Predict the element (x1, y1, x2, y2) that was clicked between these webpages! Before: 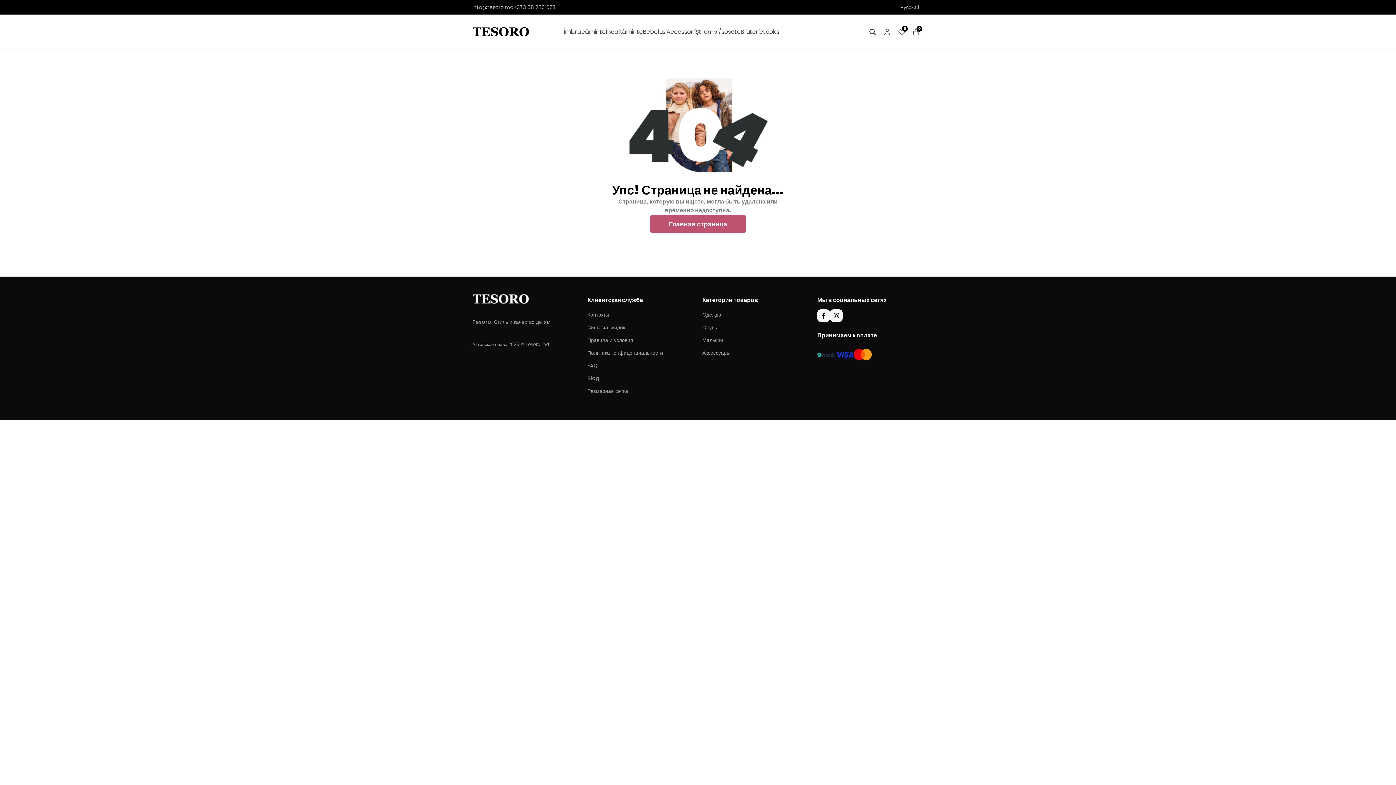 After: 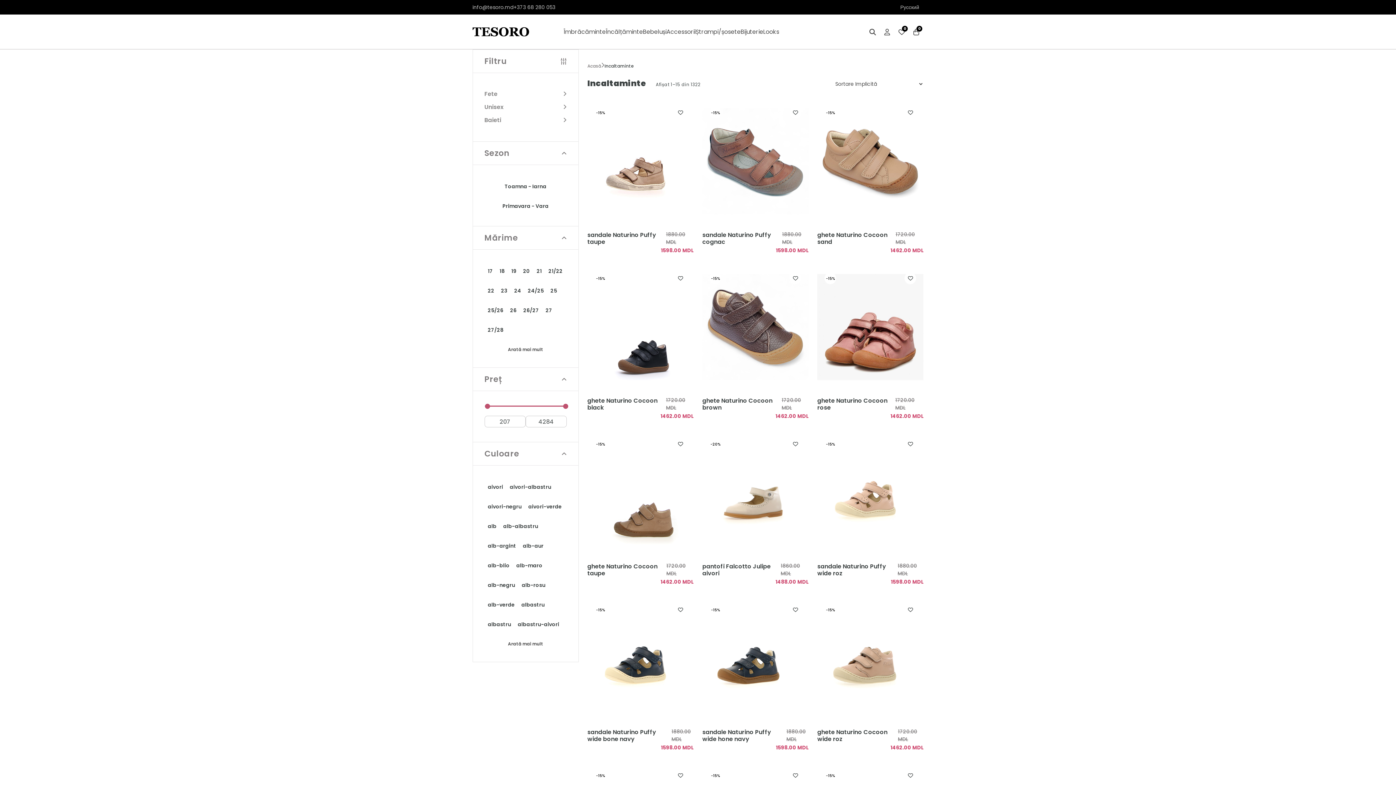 Action: label: Încălțăminte bbox: (605, 27, 643, 36)